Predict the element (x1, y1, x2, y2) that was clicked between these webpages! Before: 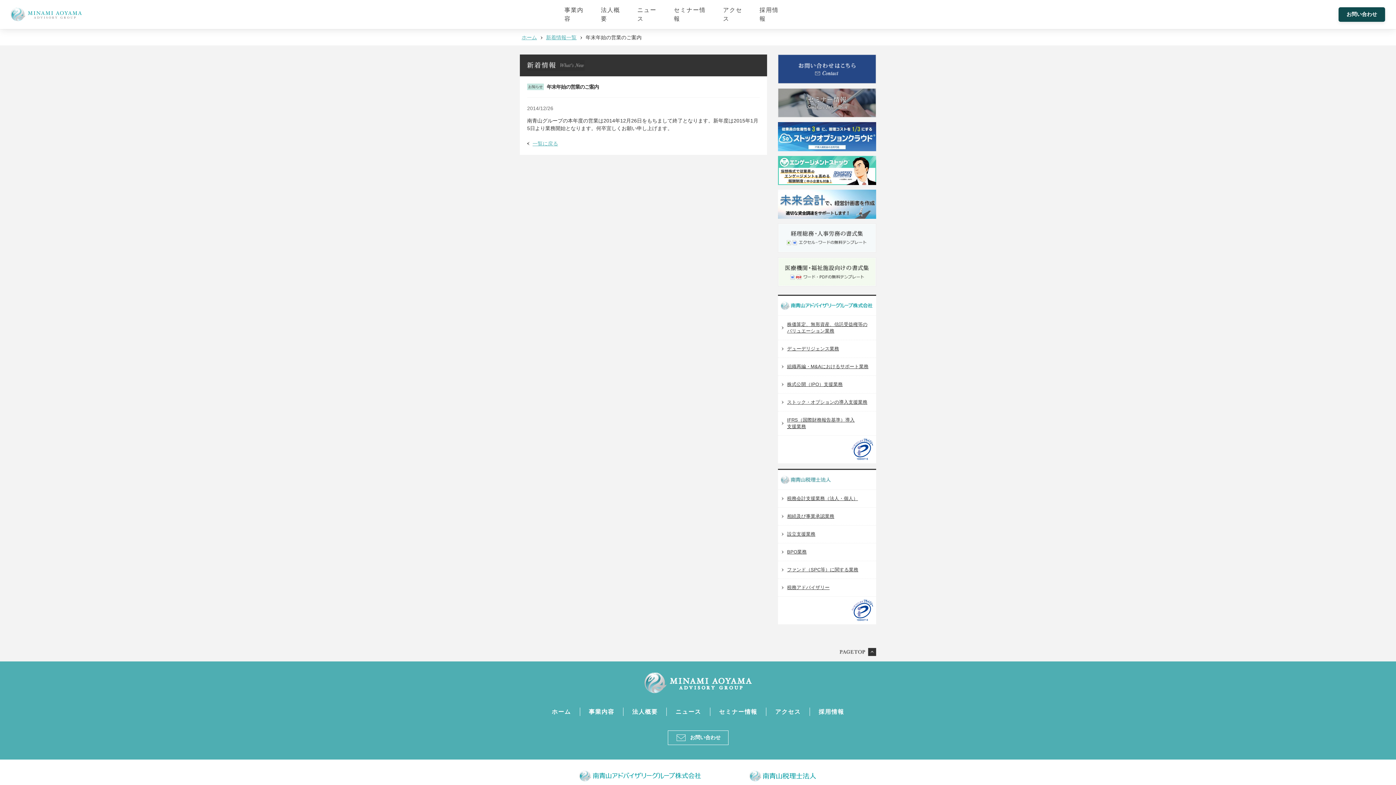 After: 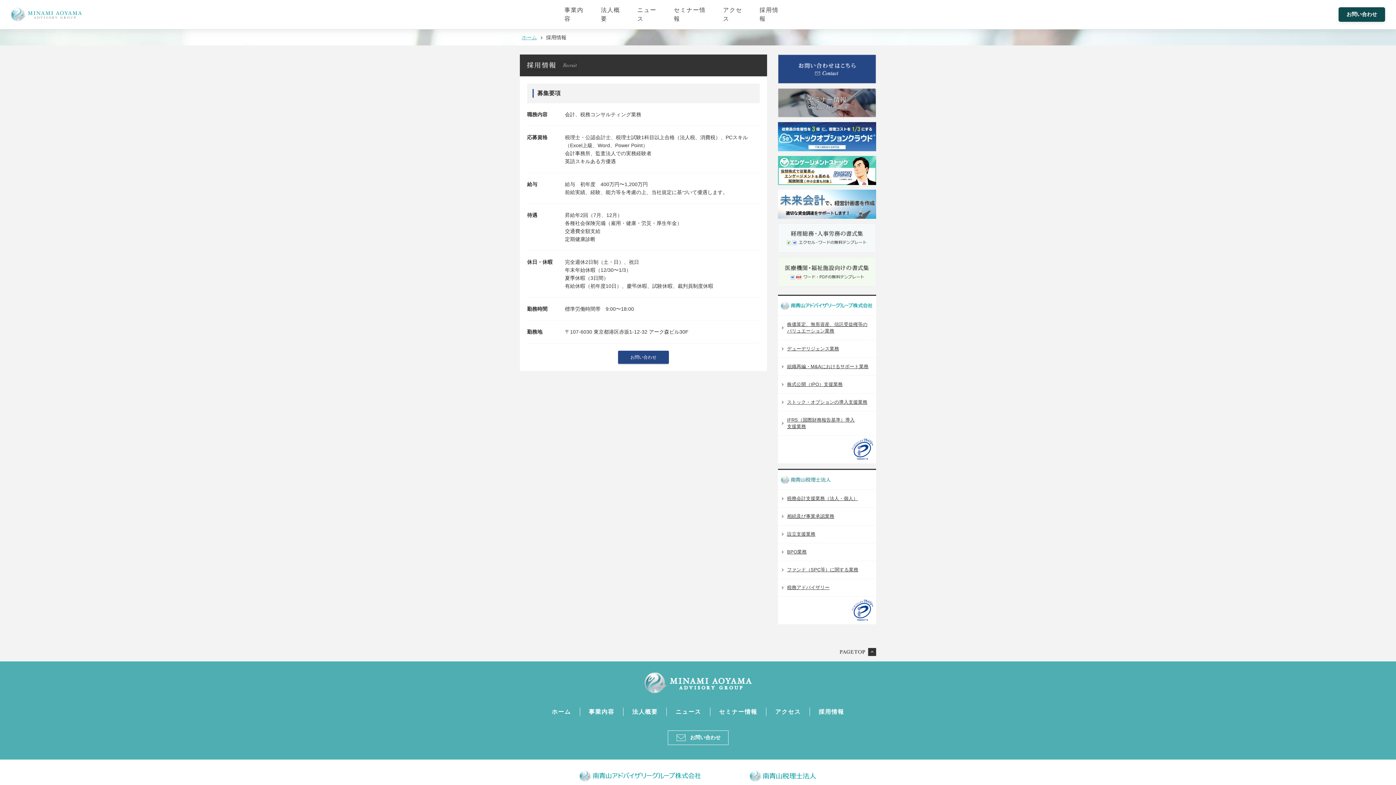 Action: label: 採用情報 bbox: (759, -4, 785, 33)